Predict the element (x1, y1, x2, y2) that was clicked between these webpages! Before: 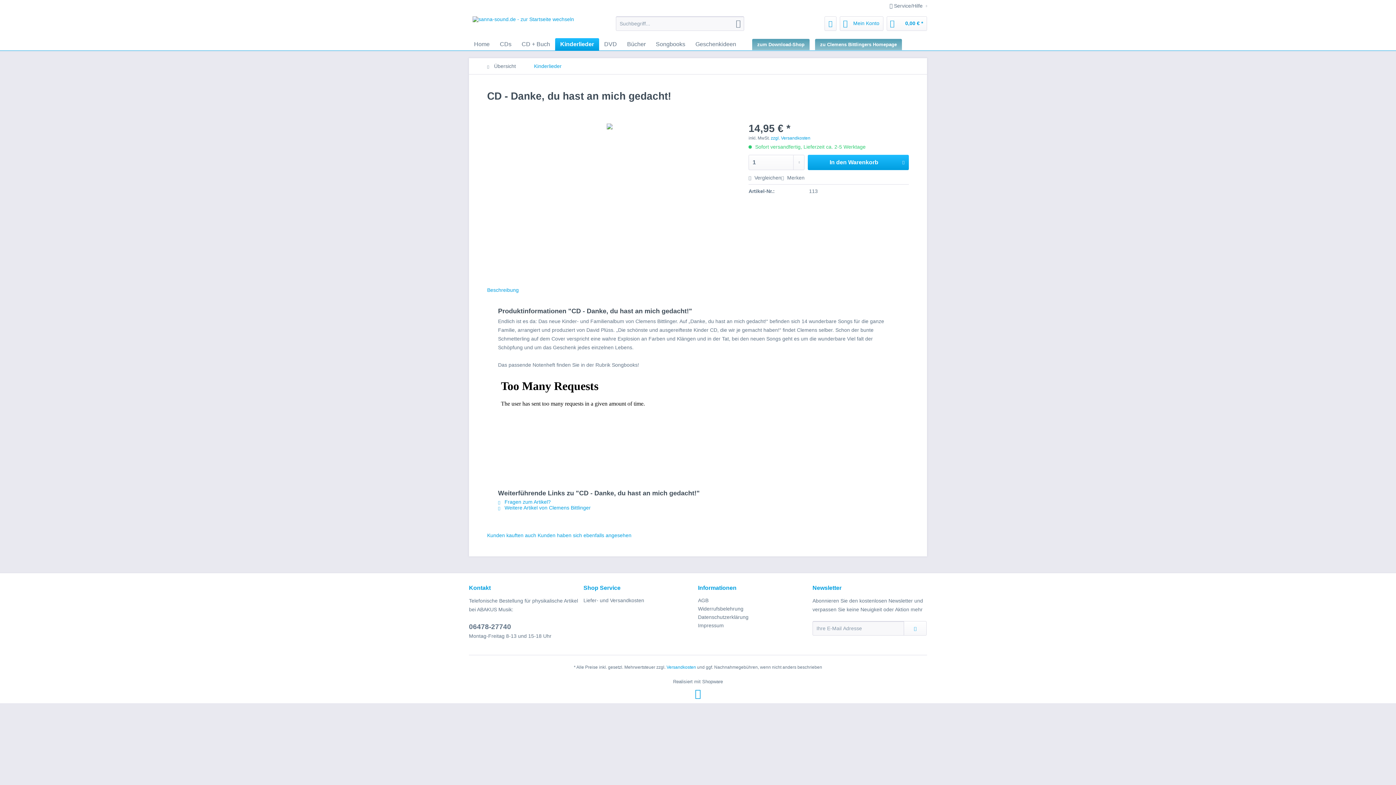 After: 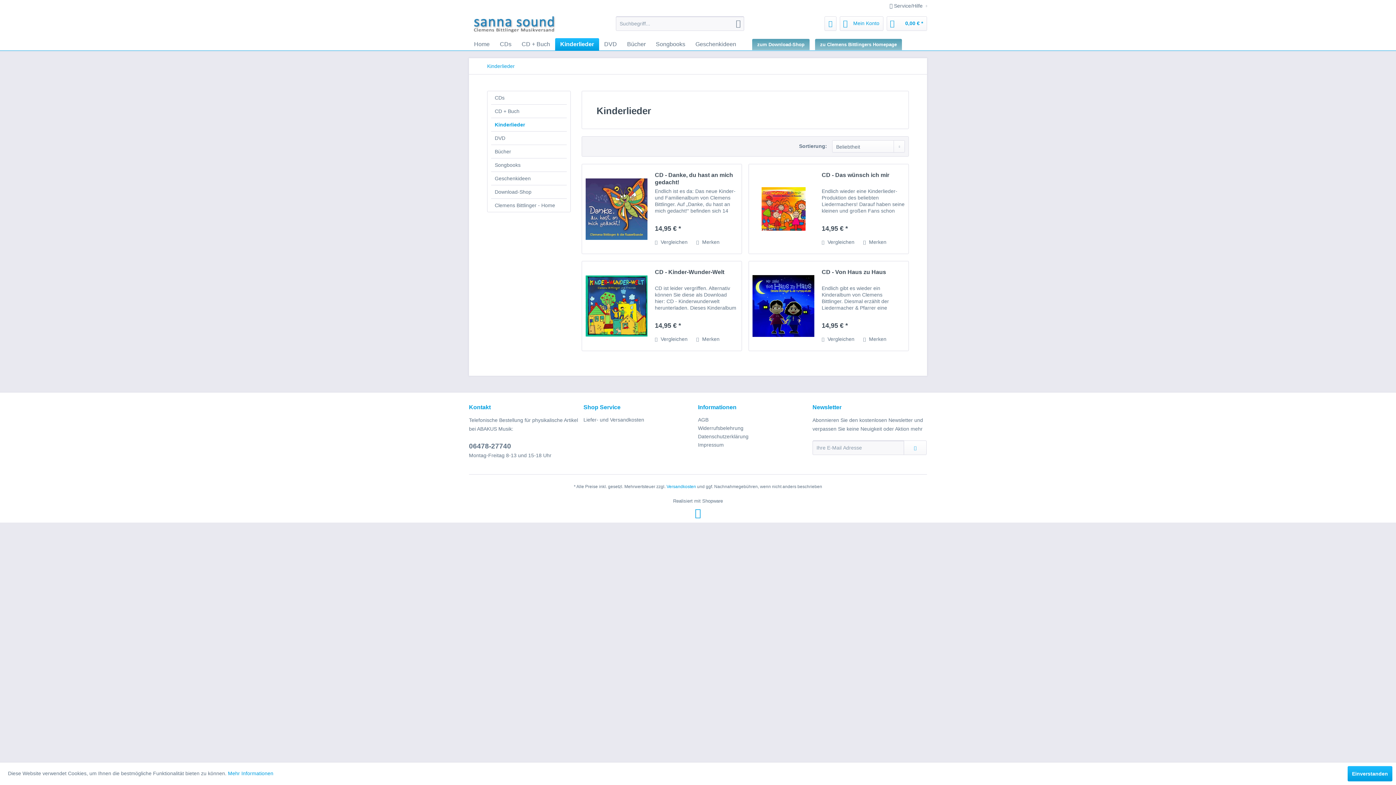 Action: label: Kinderlieder bbox: (530, 58, 565, 74)